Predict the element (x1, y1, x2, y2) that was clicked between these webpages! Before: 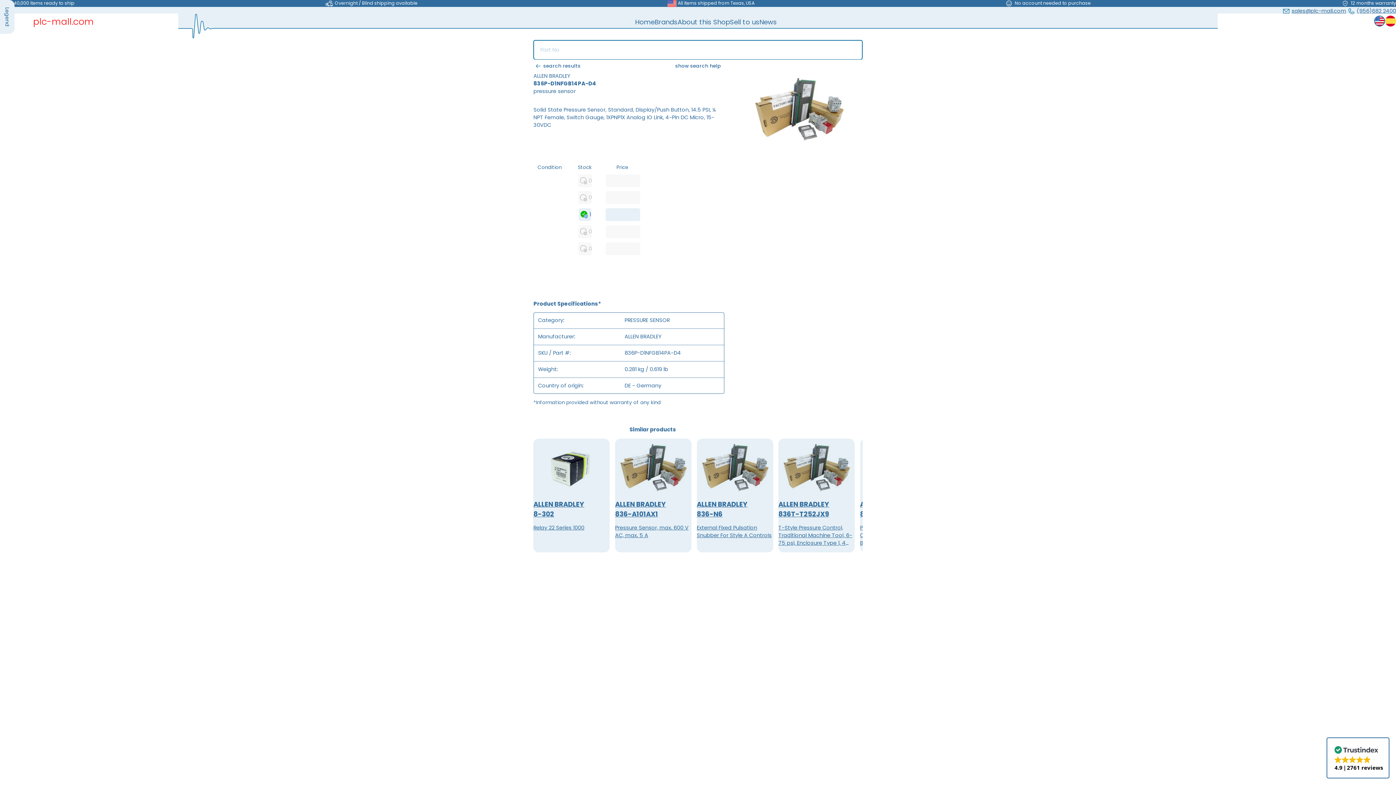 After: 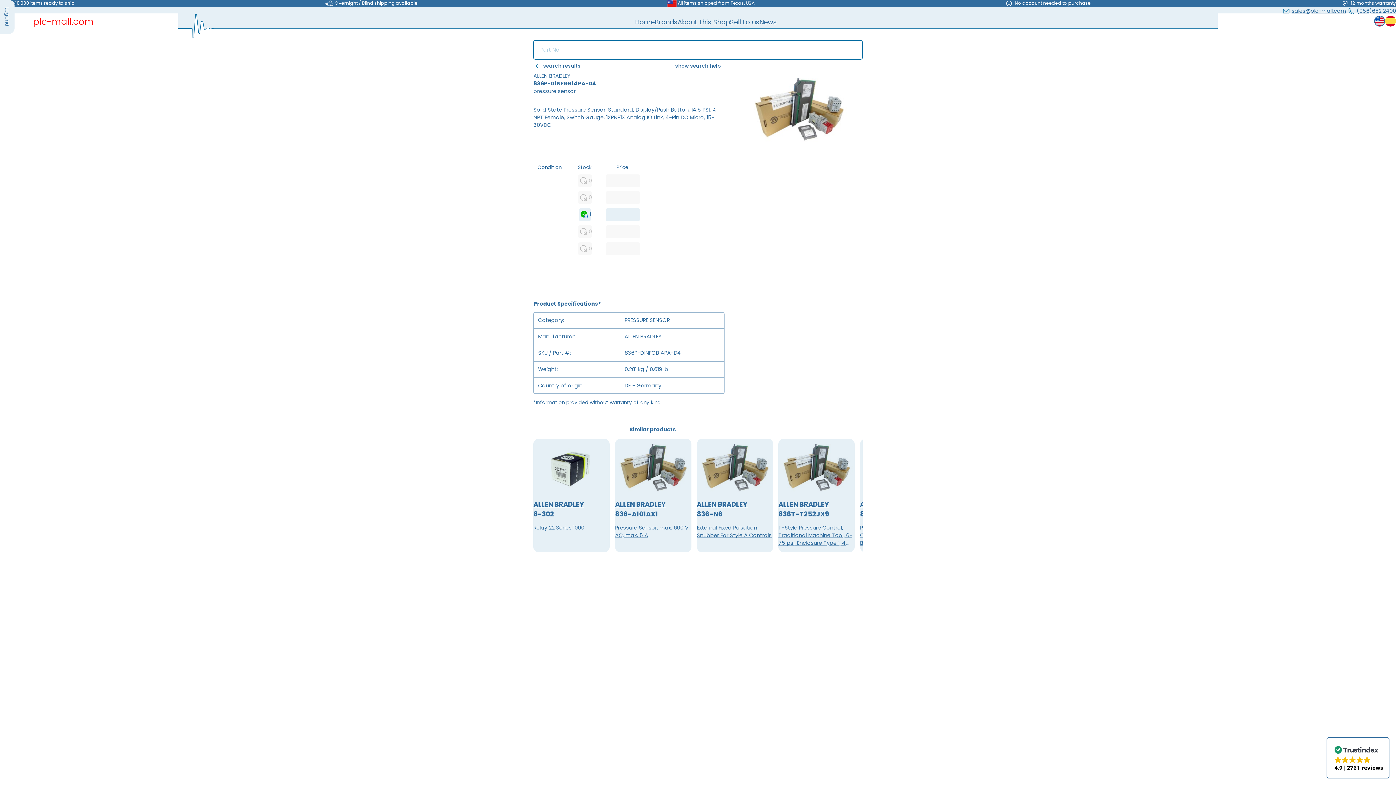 Action: label: sales@plc-mall.com bbox: (1291, 7, 1346, 14)